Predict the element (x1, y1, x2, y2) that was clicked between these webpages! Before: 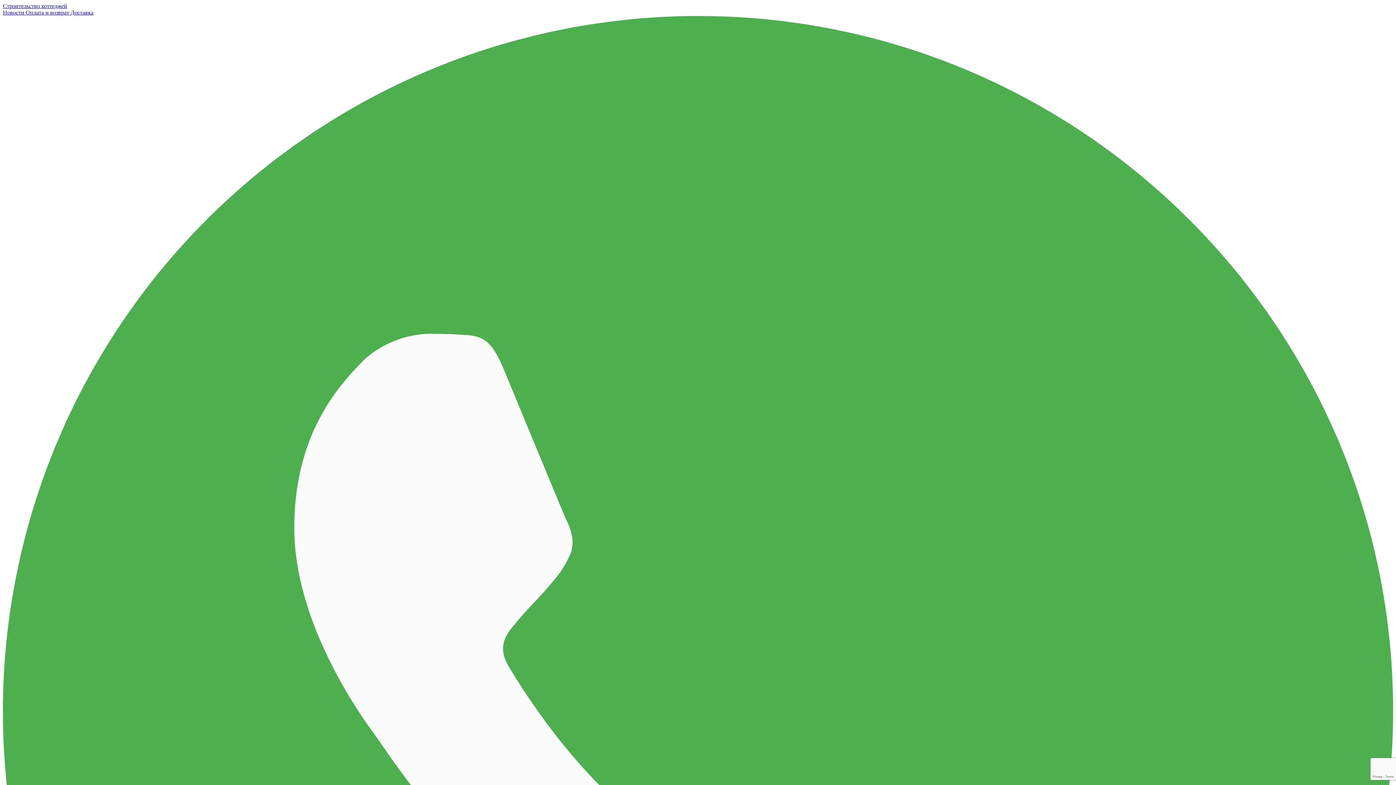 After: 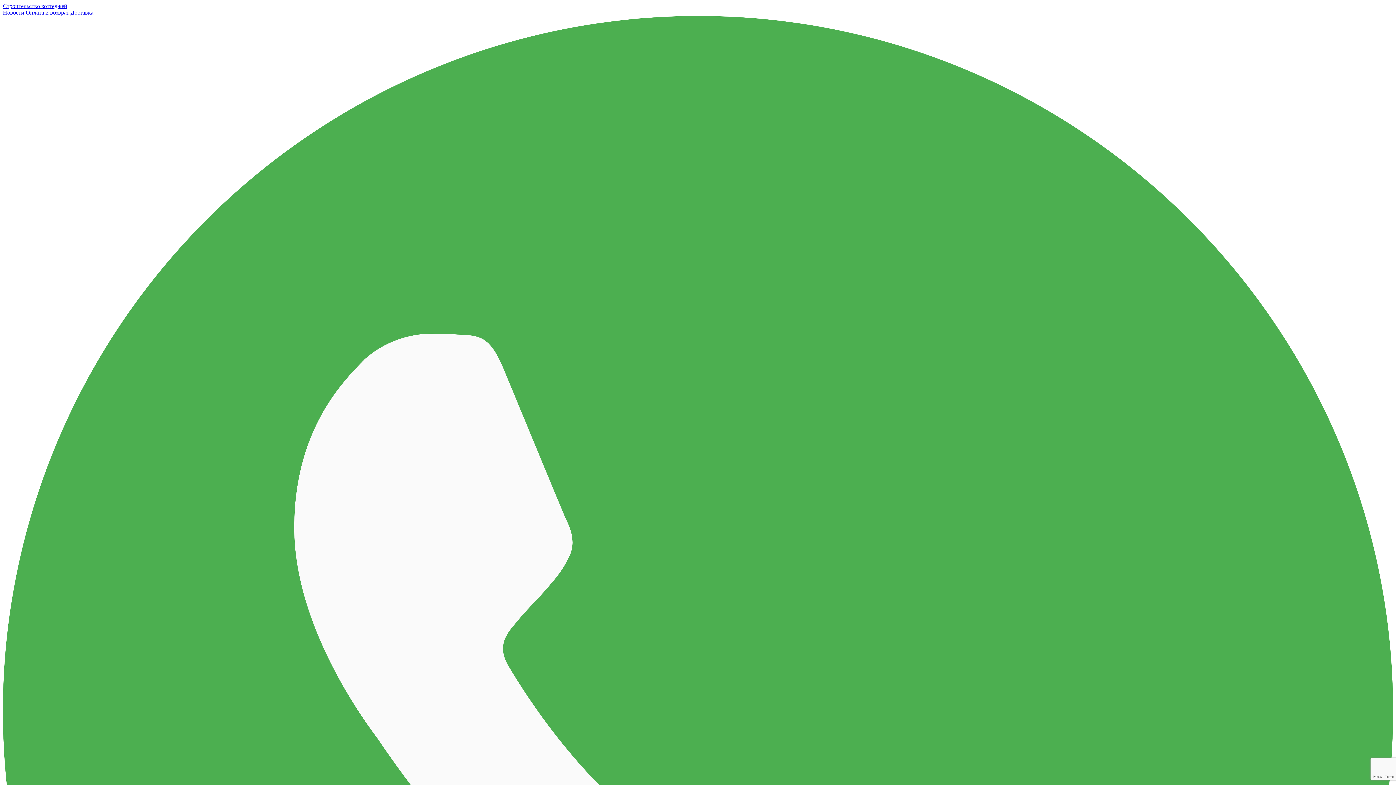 Action: label: Новости  bbox: (2, 9, 25, 15)